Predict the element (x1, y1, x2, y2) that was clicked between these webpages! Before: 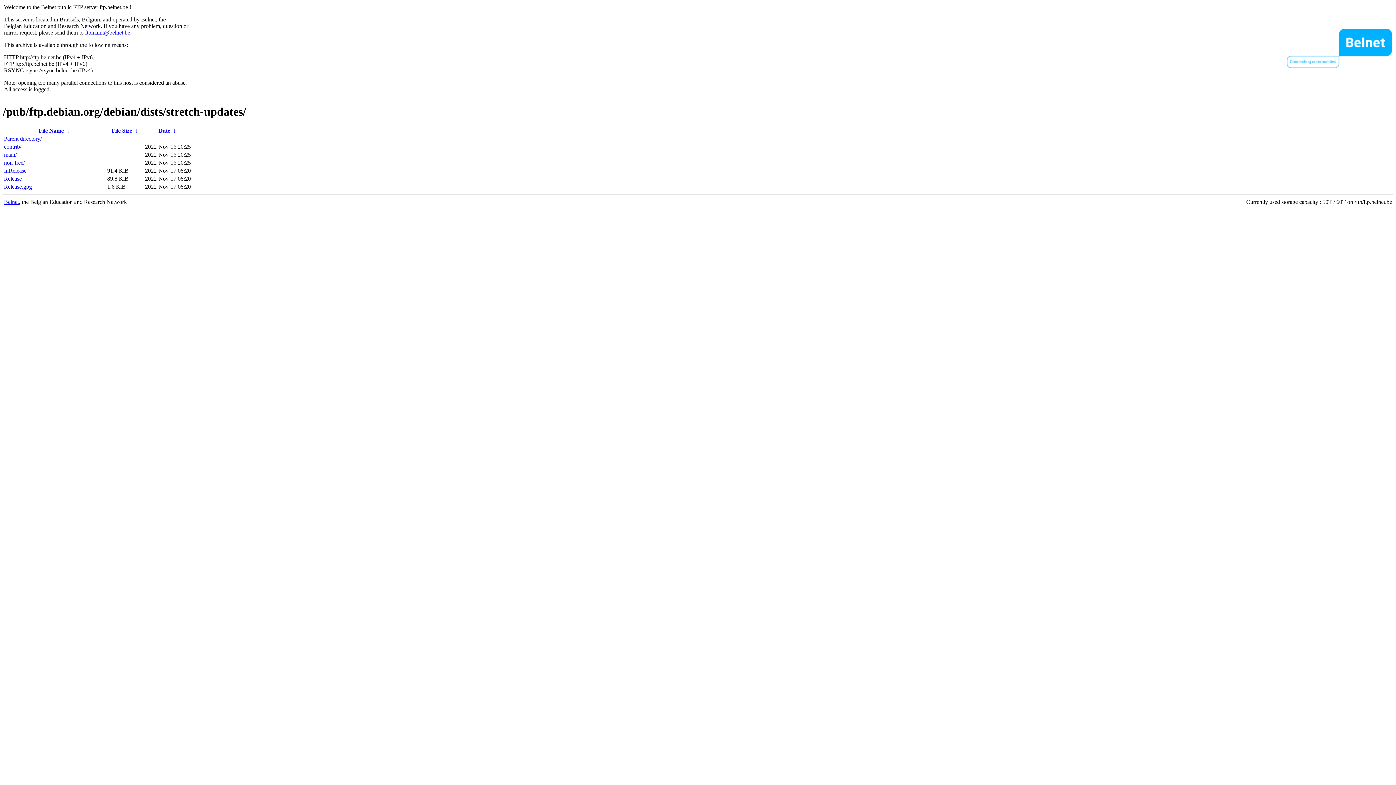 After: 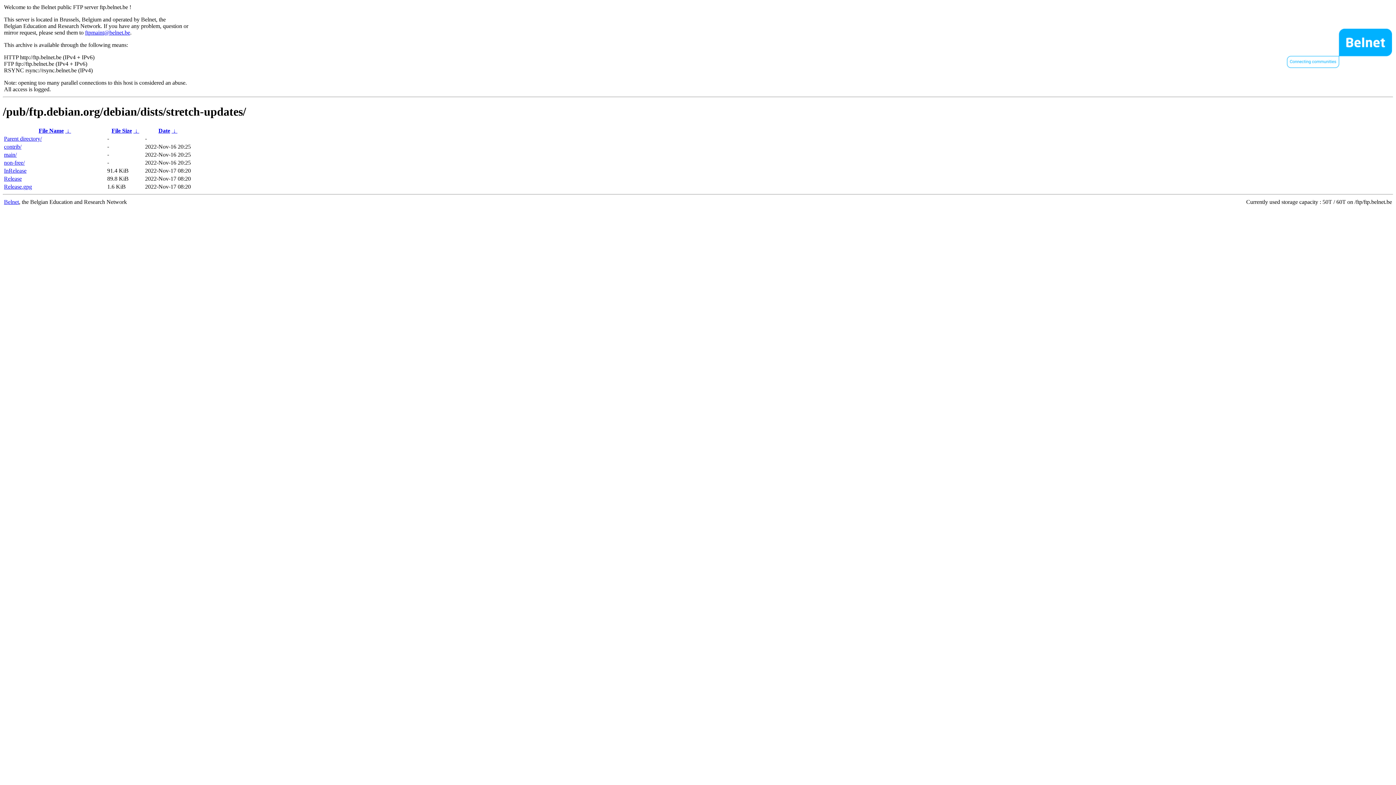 Action: bbox: (4, 167, 26, 173) label: InRelease